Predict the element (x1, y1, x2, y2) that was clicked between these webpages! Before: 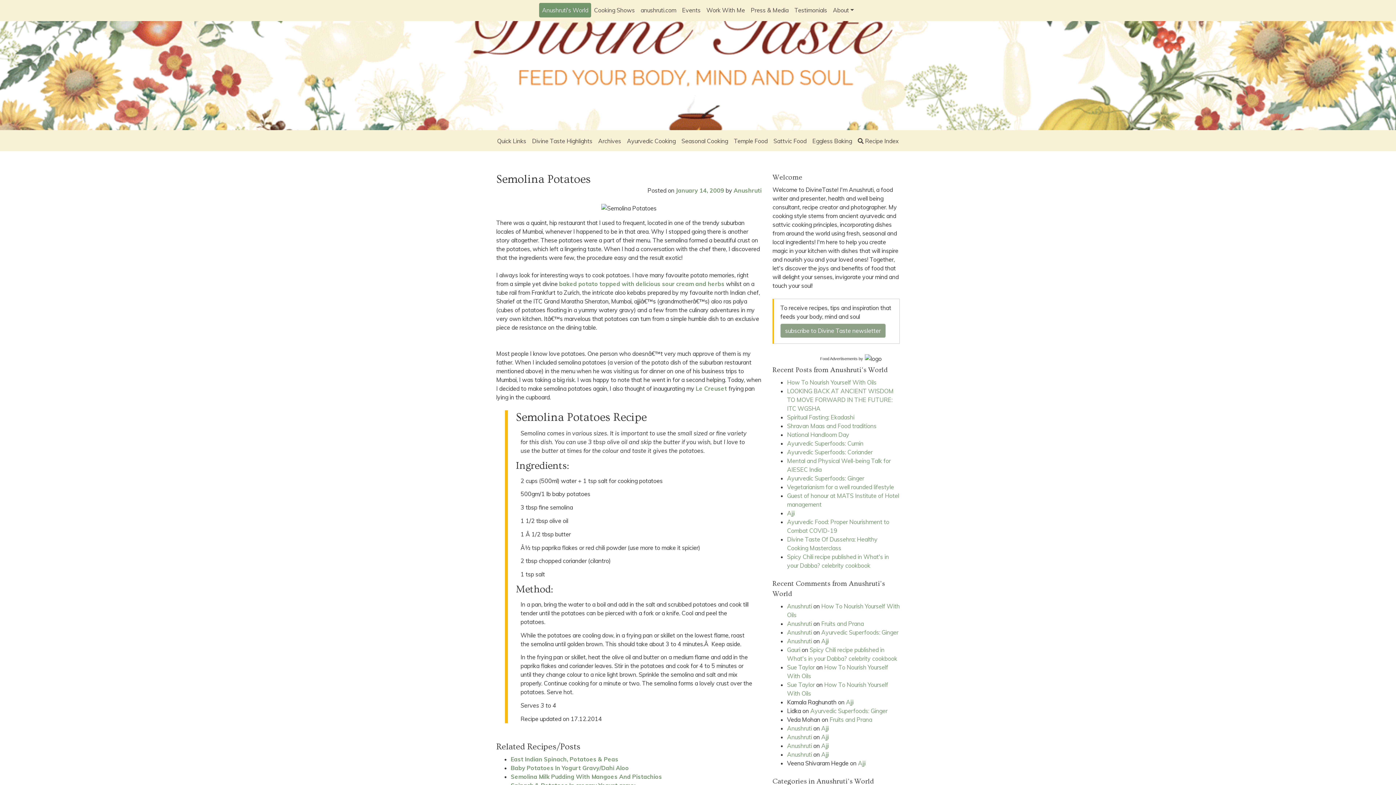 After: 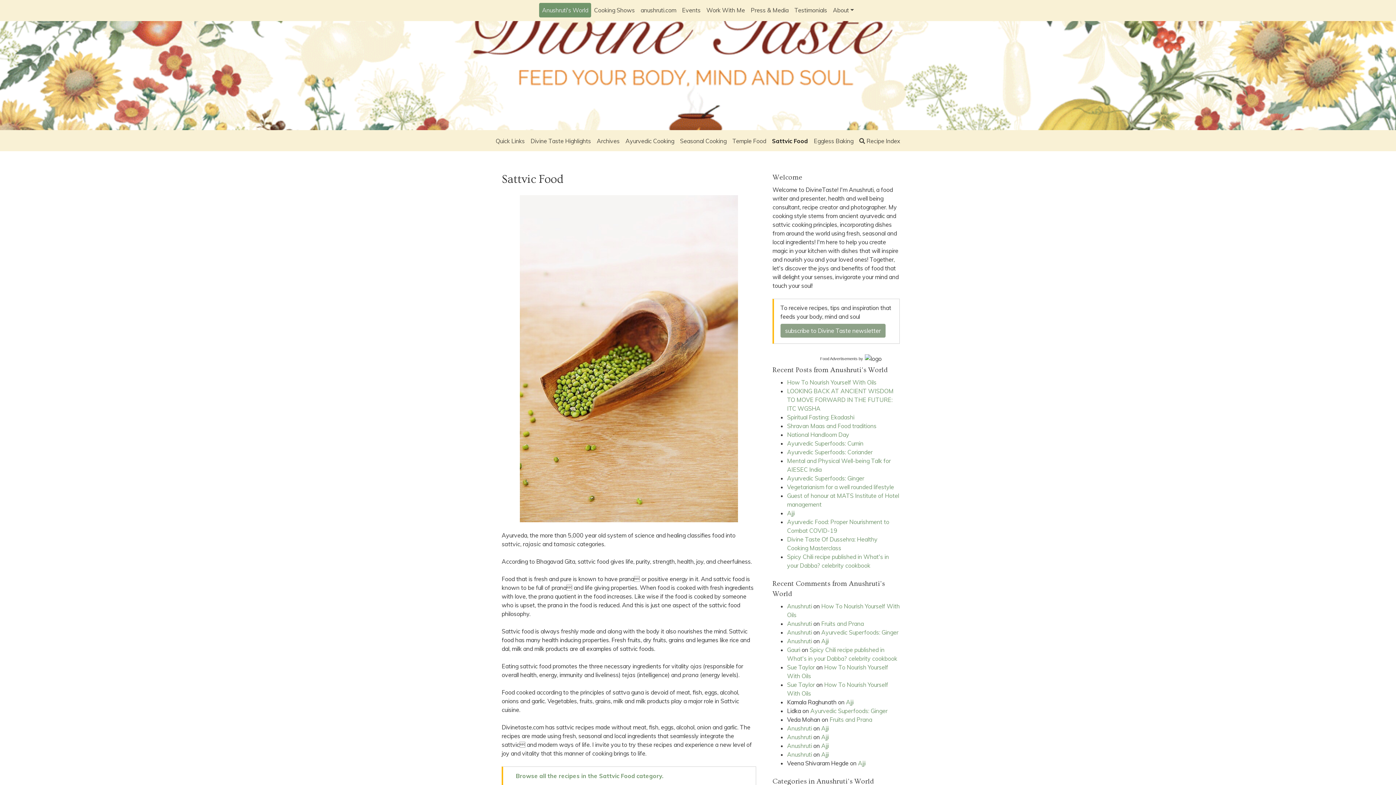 Action: bbox: (770, 133, 809, 148) label: Sattvic Food